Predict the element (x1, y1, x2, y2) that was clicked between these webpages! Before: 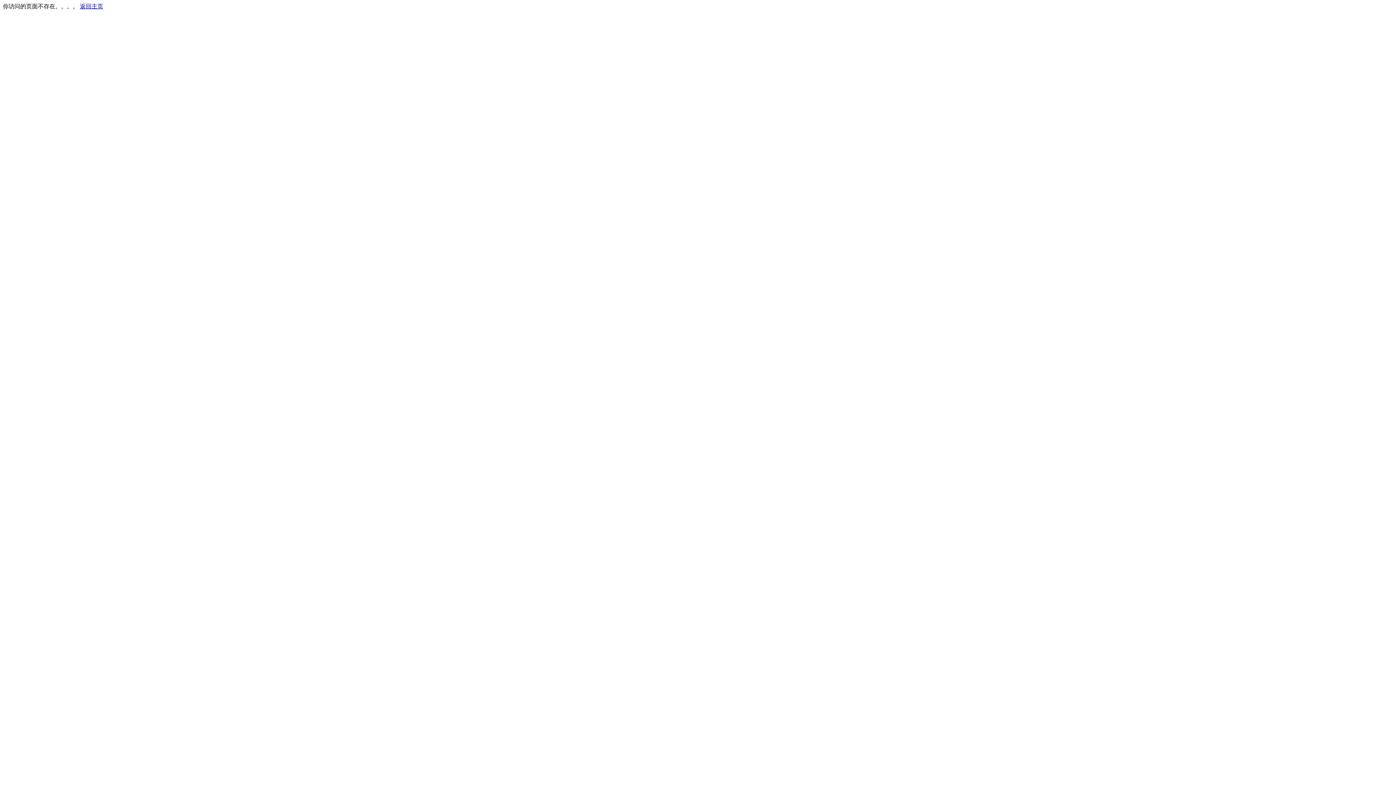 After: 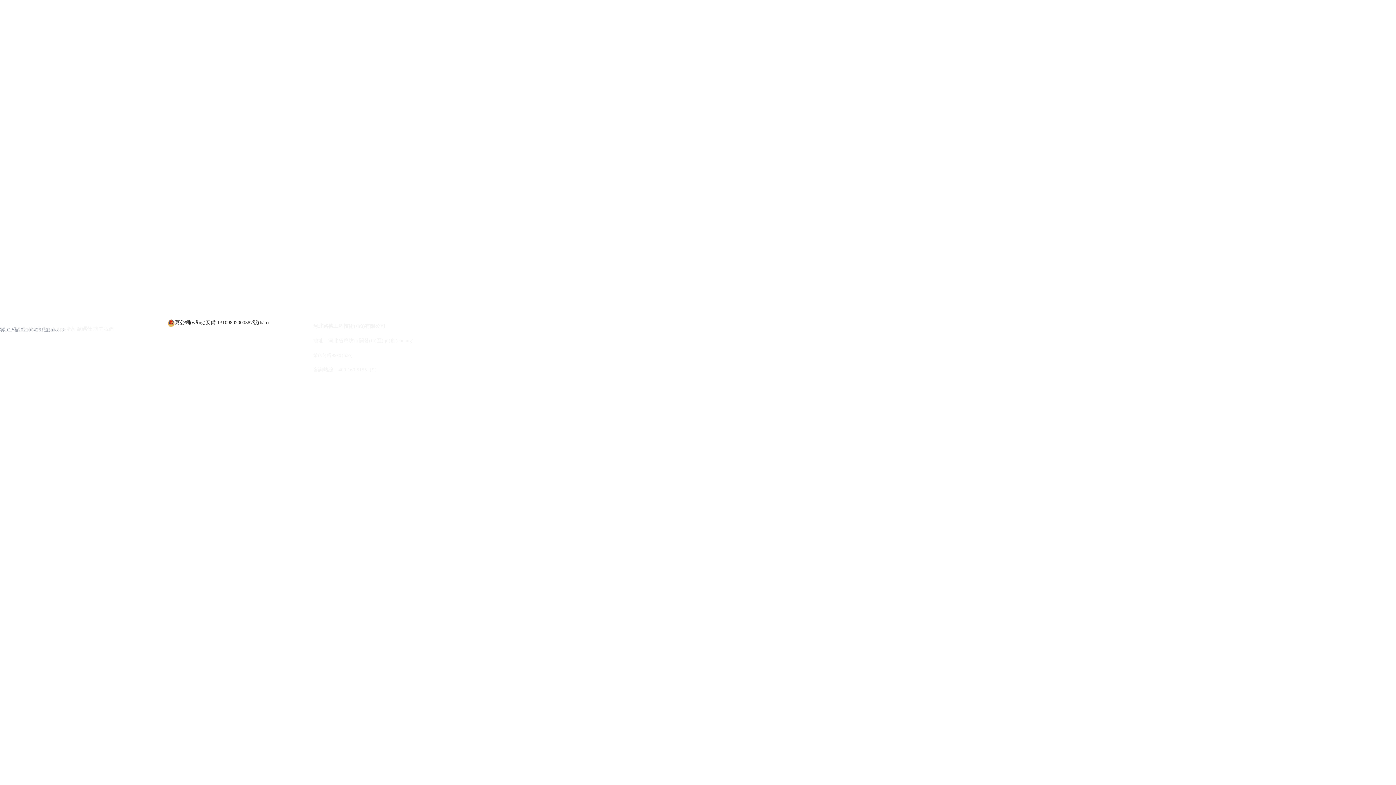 Action: bbox: (80, 3, 103, 9) label: 返回主页